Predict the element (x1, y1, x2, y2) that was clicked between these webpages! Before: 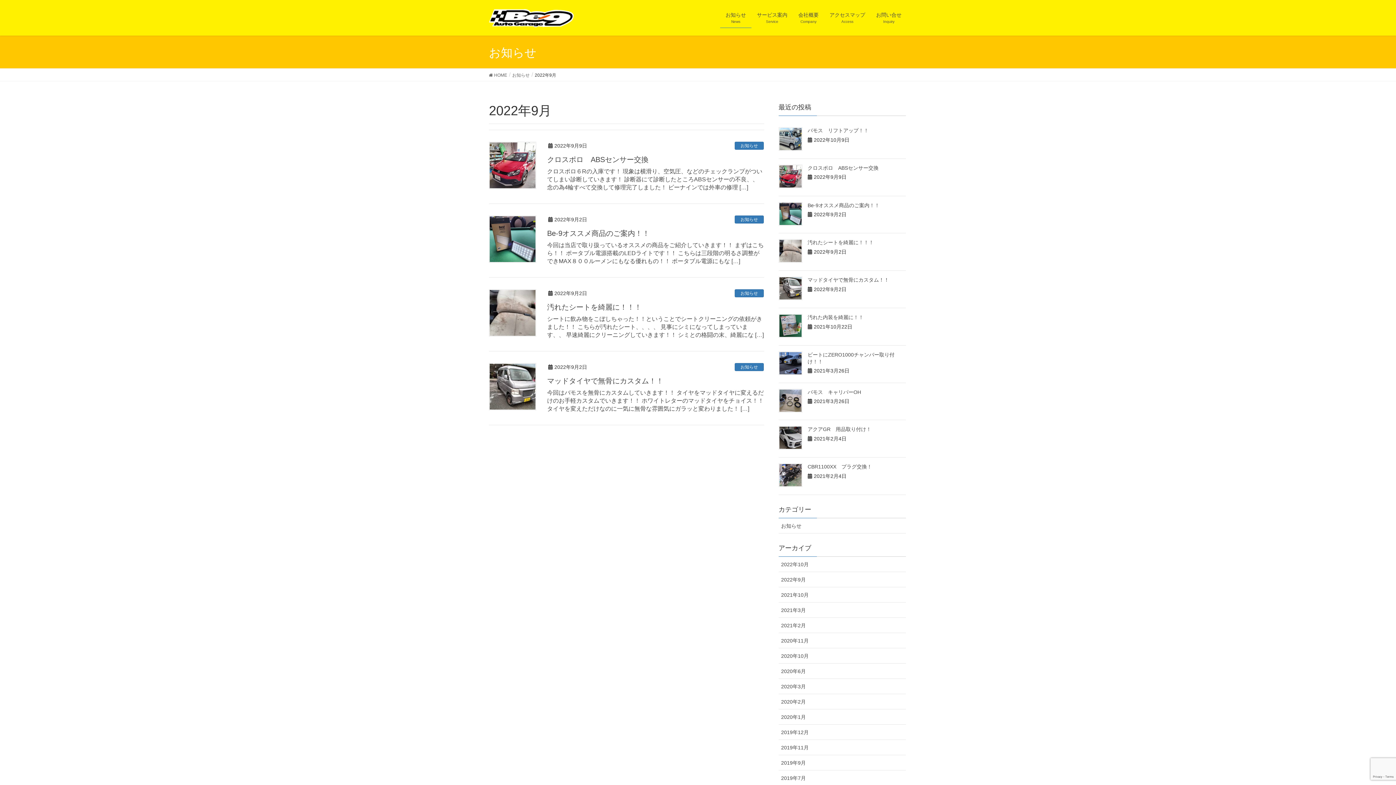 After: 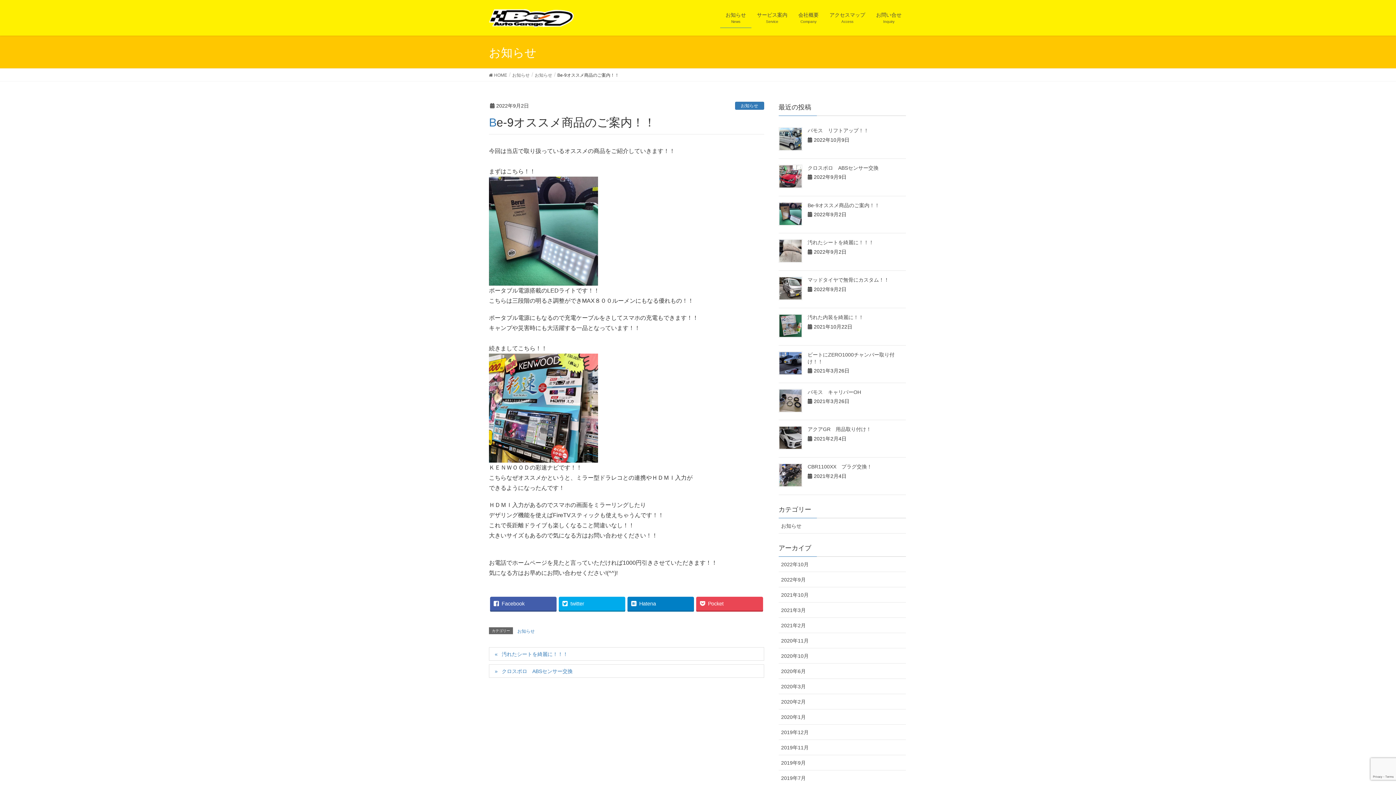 Action: bbox: (807, 202, 879, 208) label: Be-9オススメ商品のご案内！！